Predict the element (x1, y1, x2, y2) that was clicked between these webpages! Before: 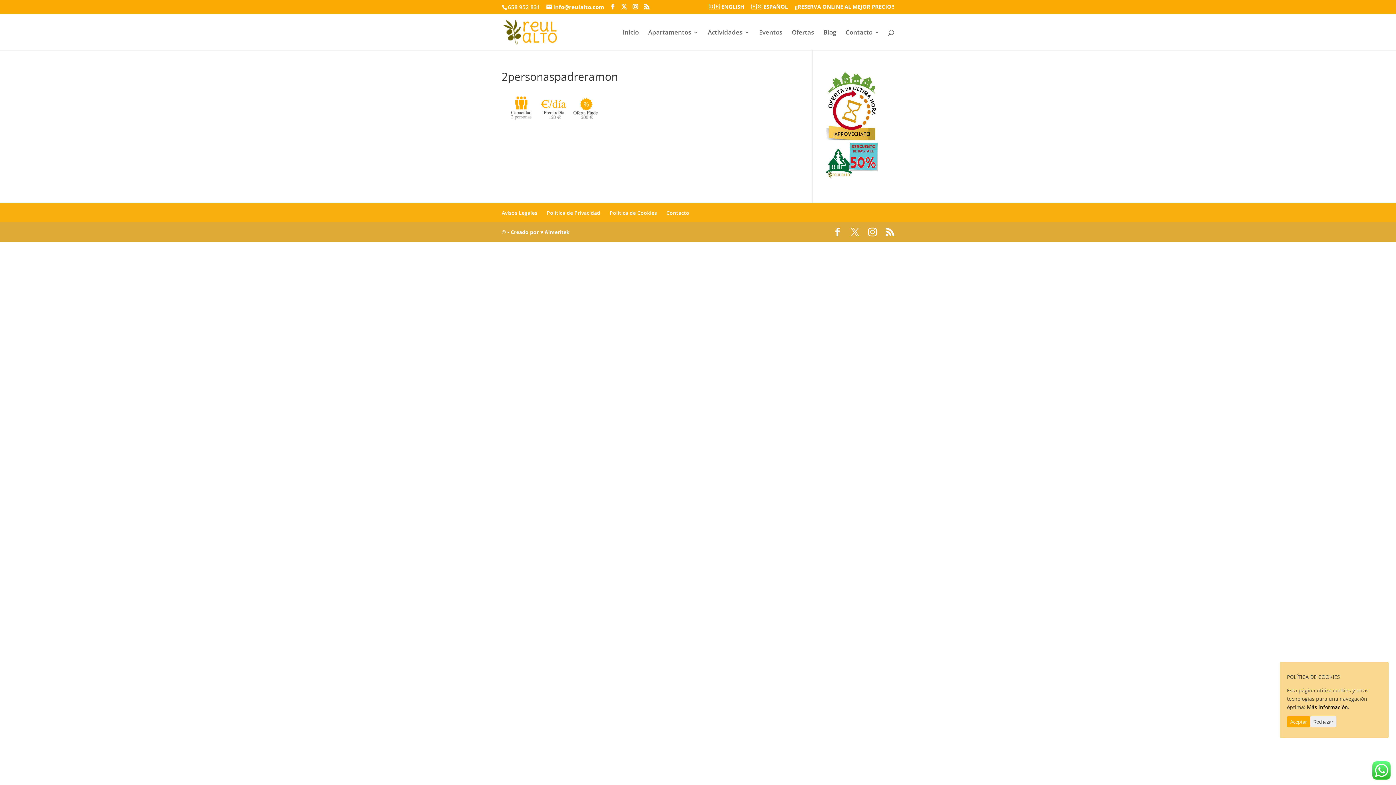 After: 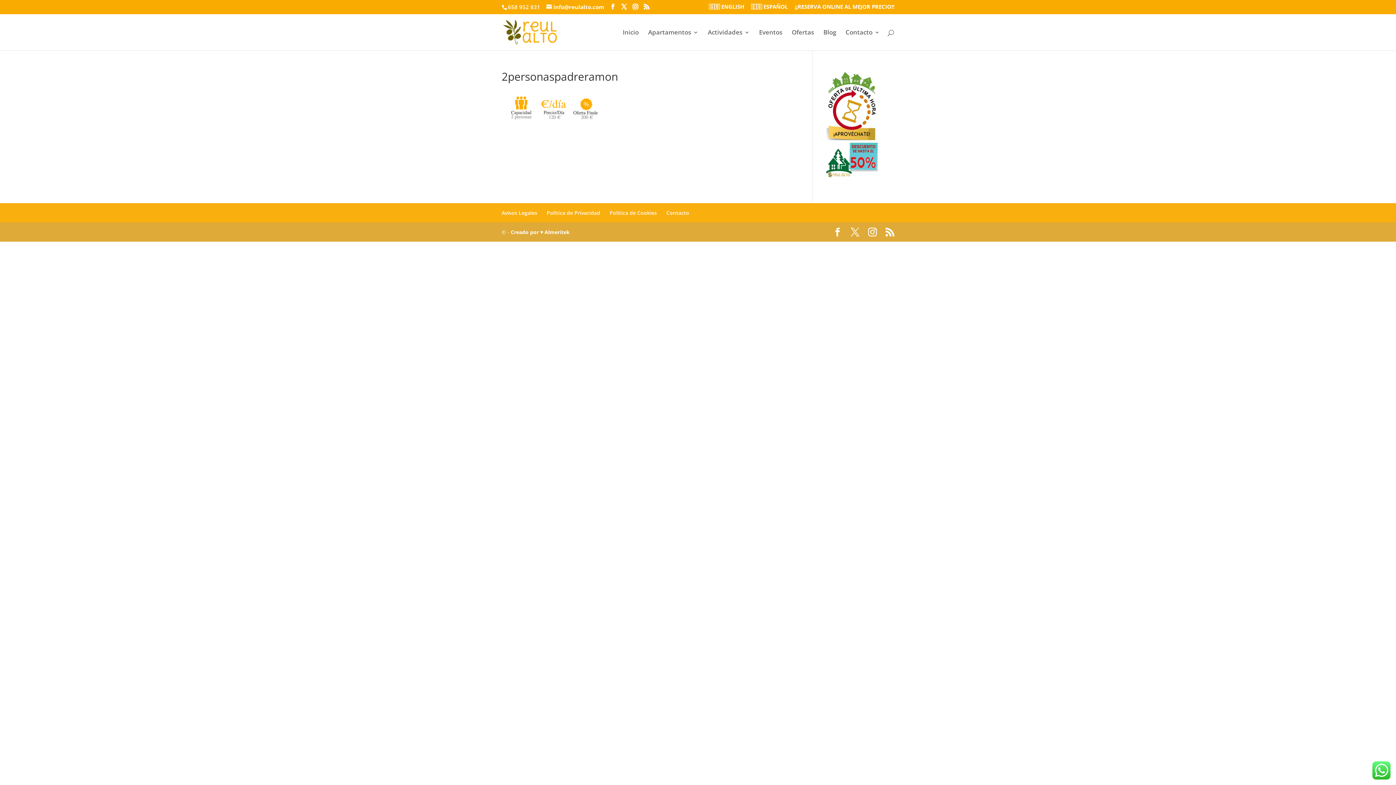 Action: label: Aceptar bbox: (1287, 716, 1310, 727)